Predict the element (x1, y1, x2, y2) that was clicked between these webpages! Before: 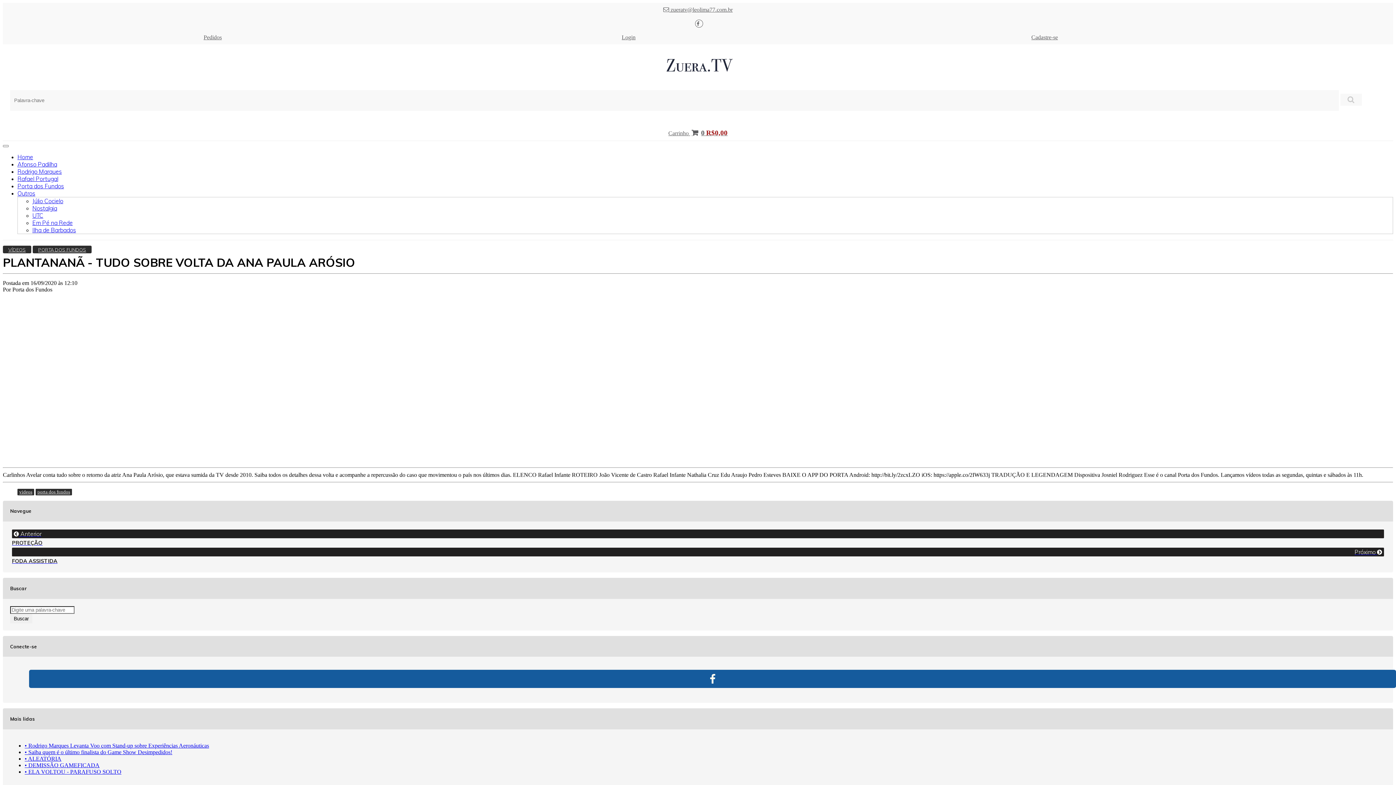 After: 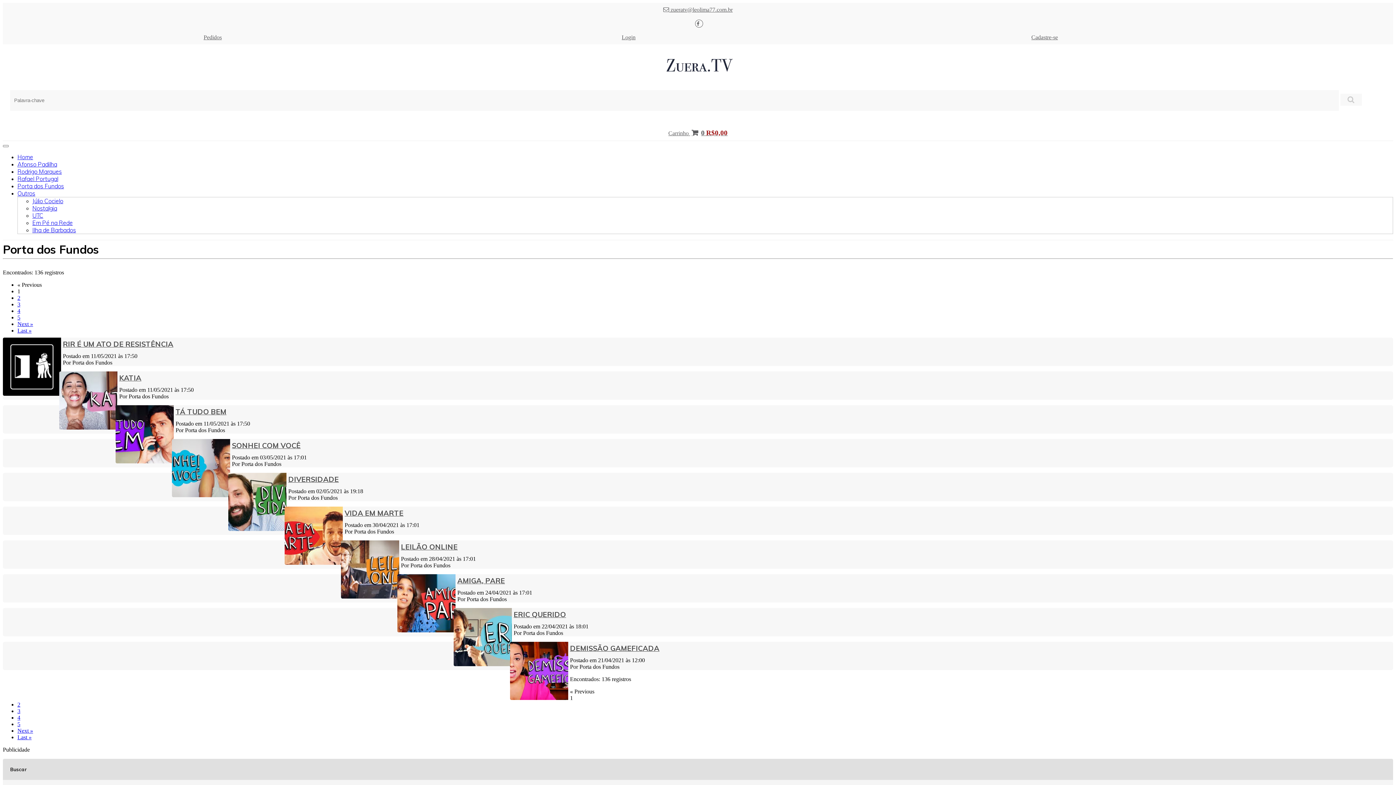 Action: bbox: (32, 245, 91, 253) label: PORTA DOS FUNDOS